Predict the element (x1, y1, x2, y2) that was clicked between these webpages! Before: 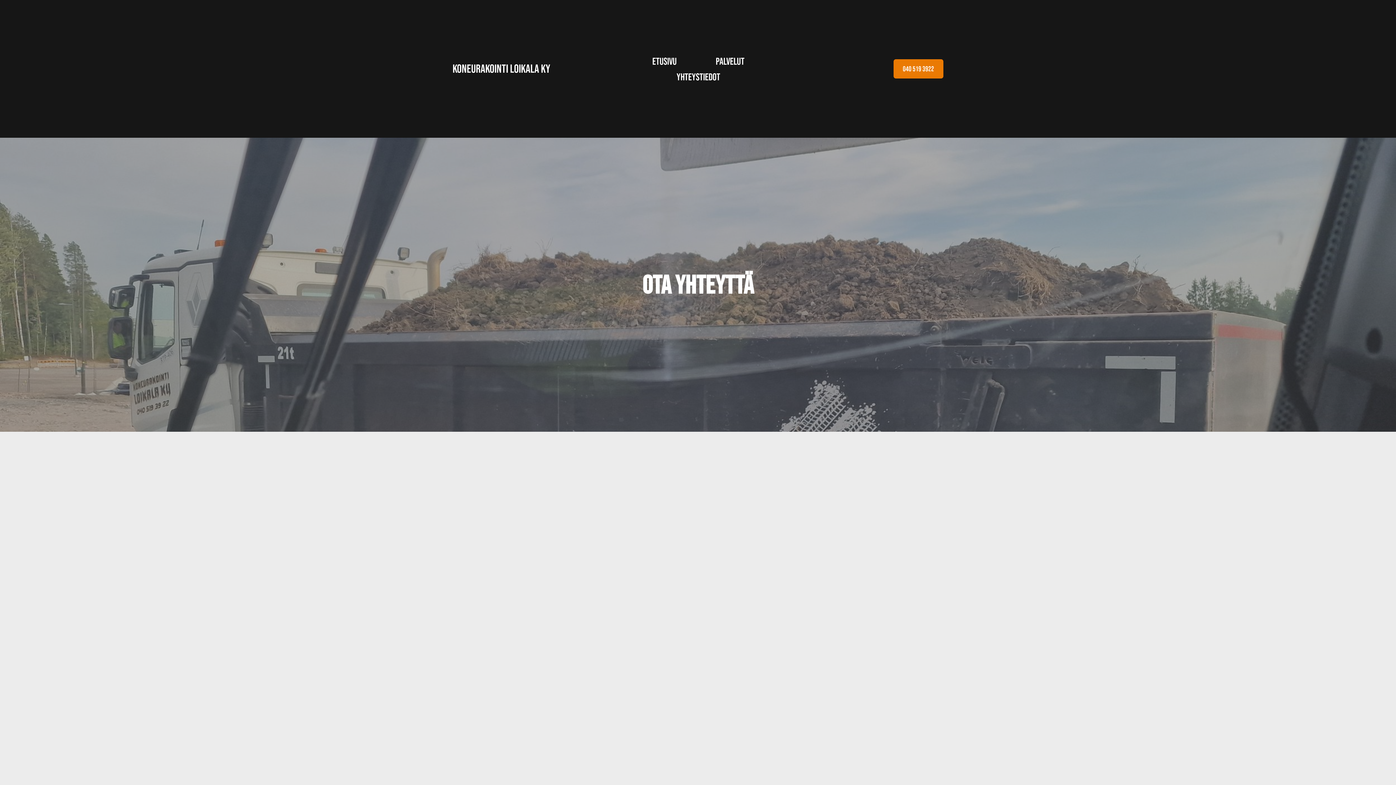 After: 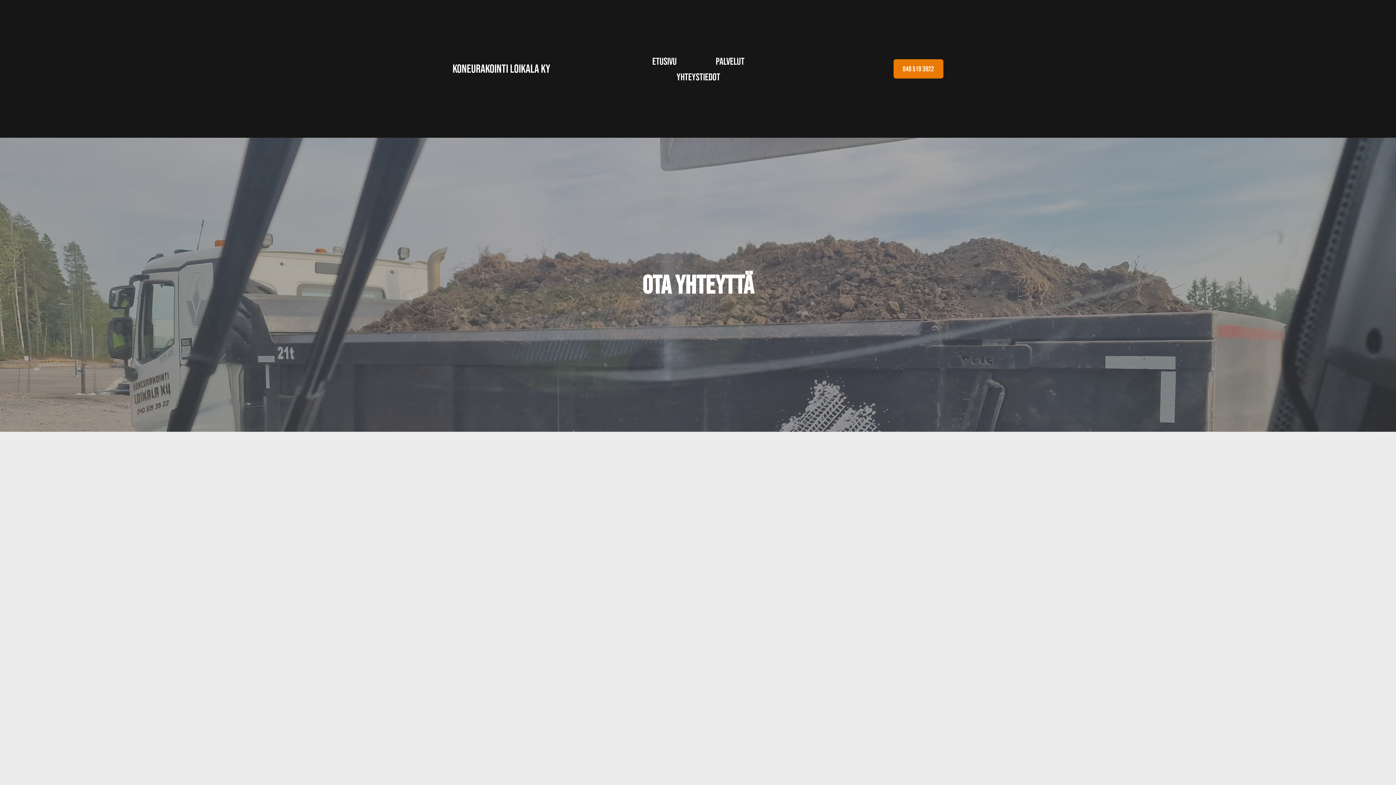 Action: bbox: (452, 655, 507, 664) label: 📞 Ota yhteyttä!